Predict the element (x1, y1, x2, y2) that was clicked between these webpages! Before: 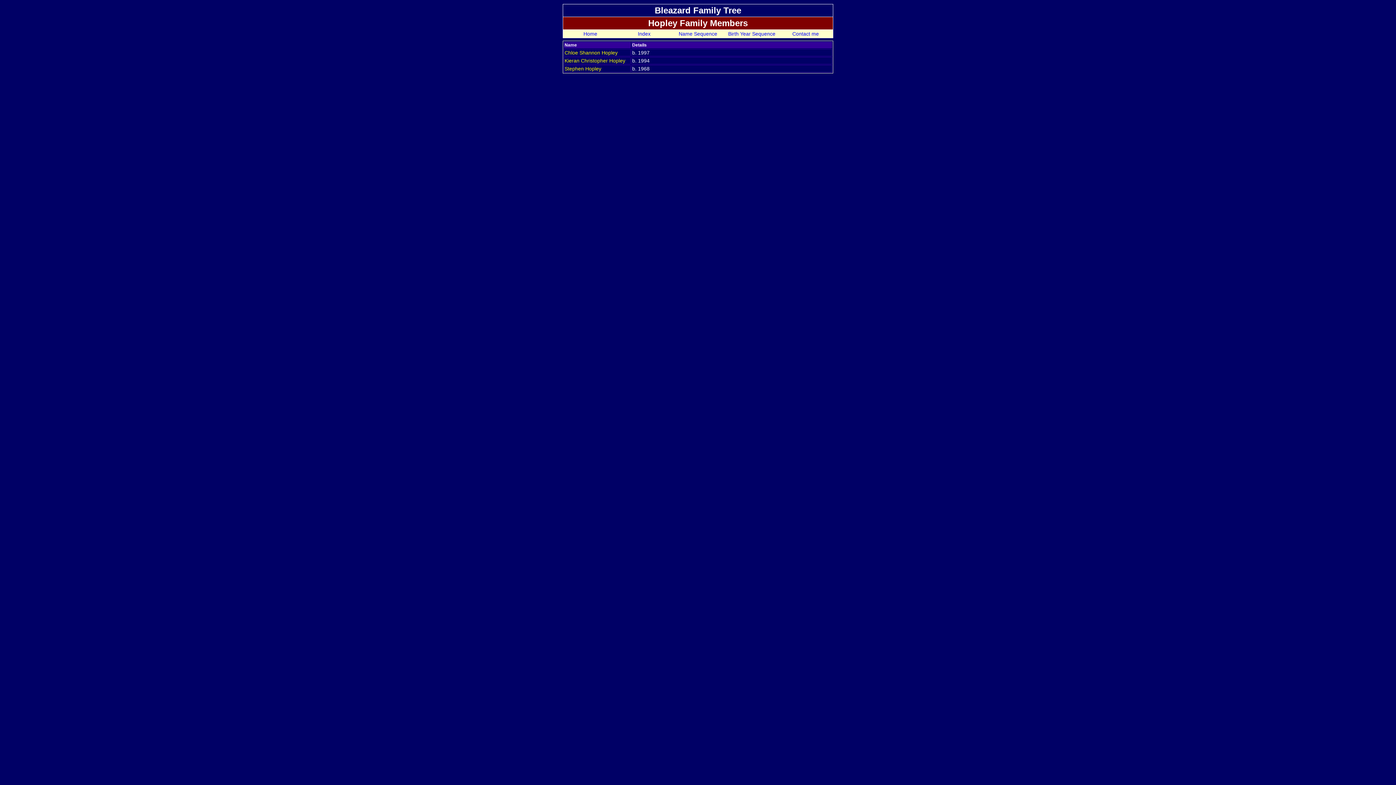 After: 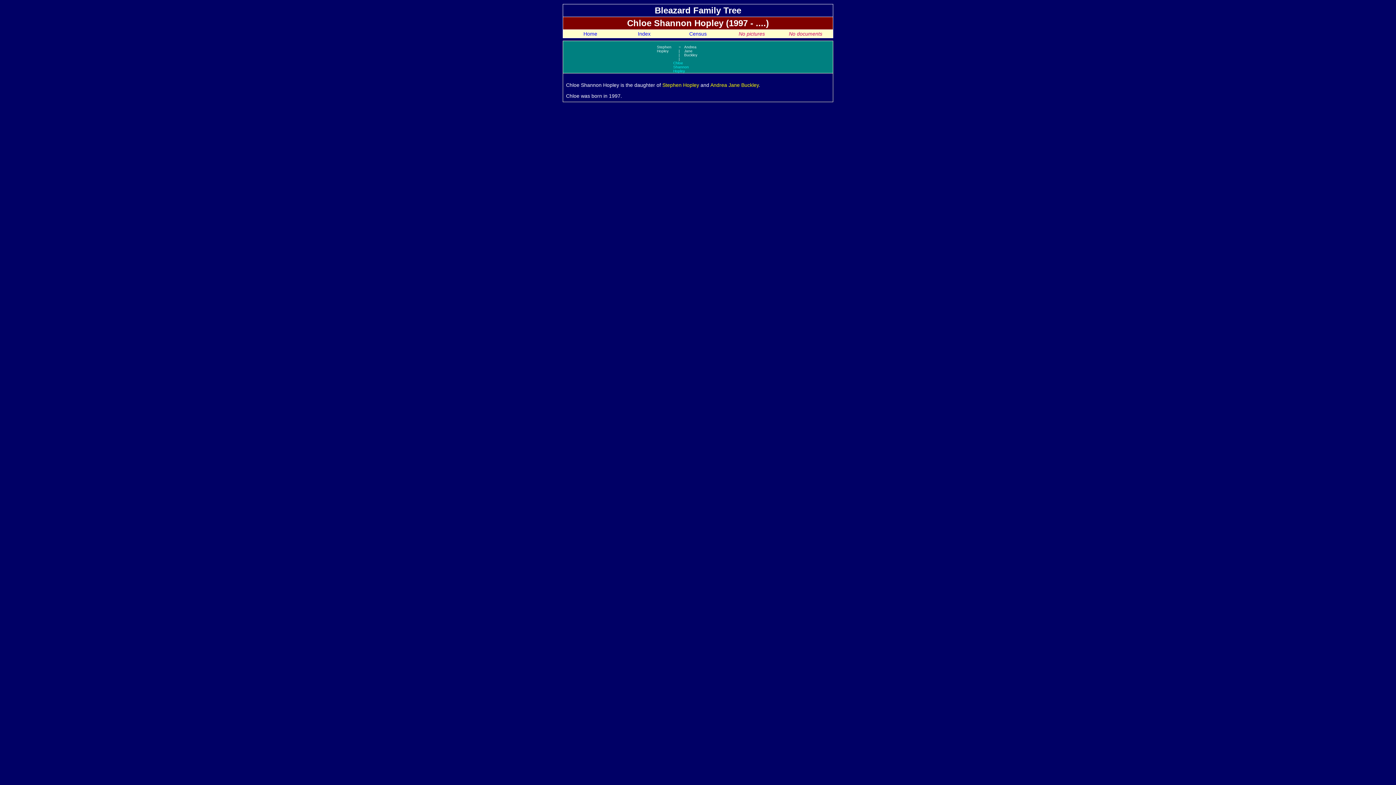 Action: bbox: (564, 49, 617, 55) label: Chloe Shannon Hopley